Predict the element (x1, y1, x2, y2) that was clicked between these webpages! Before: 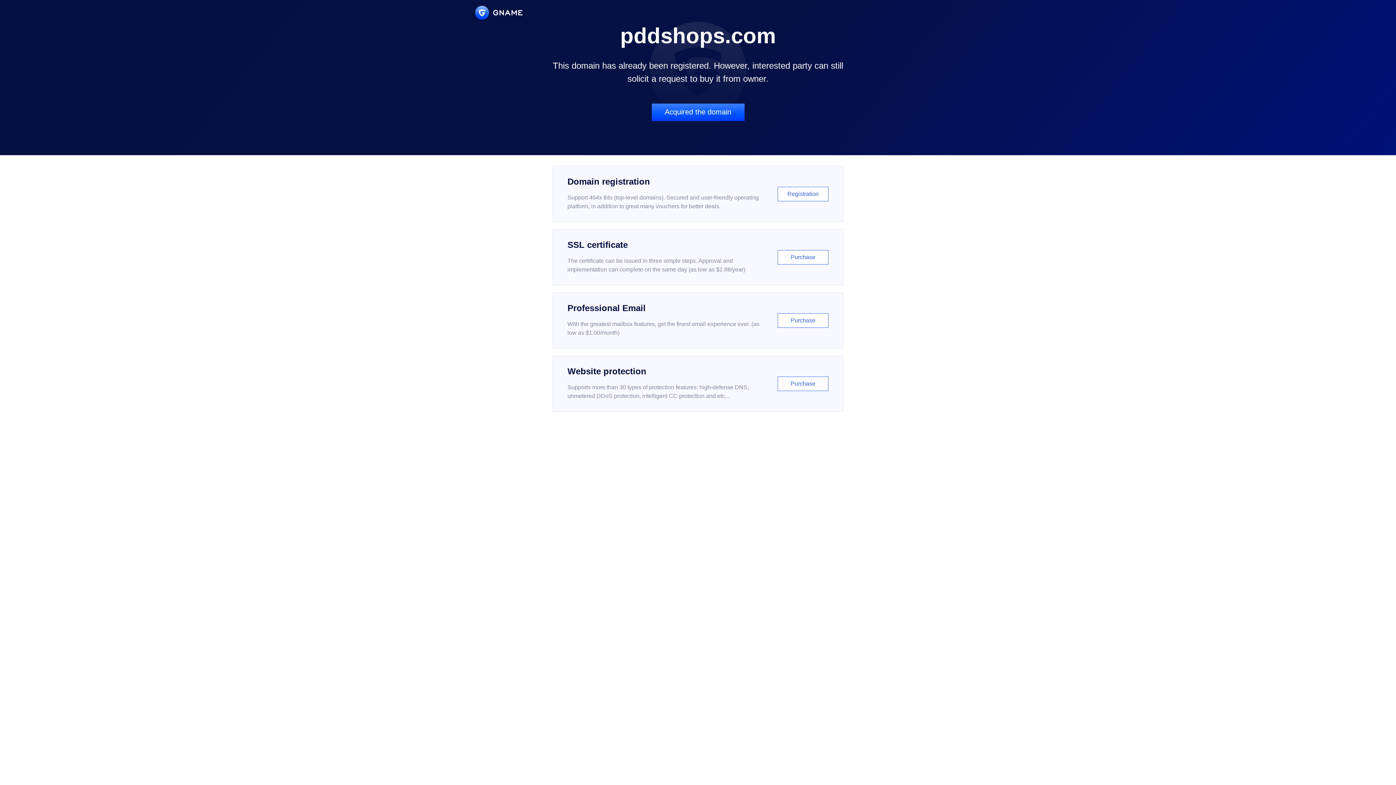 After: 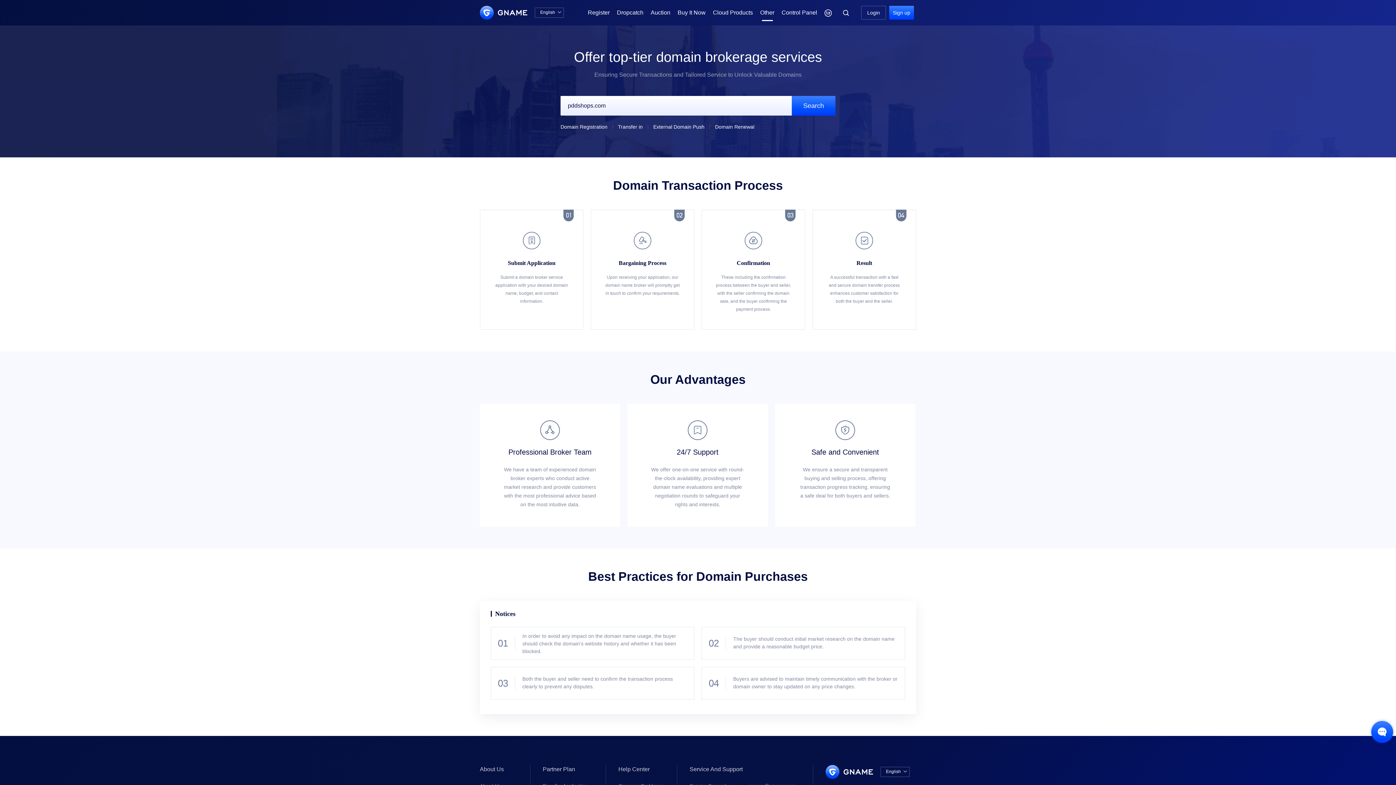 Action: bbox: (651, 103, 744, 121) label: Acquired the domain